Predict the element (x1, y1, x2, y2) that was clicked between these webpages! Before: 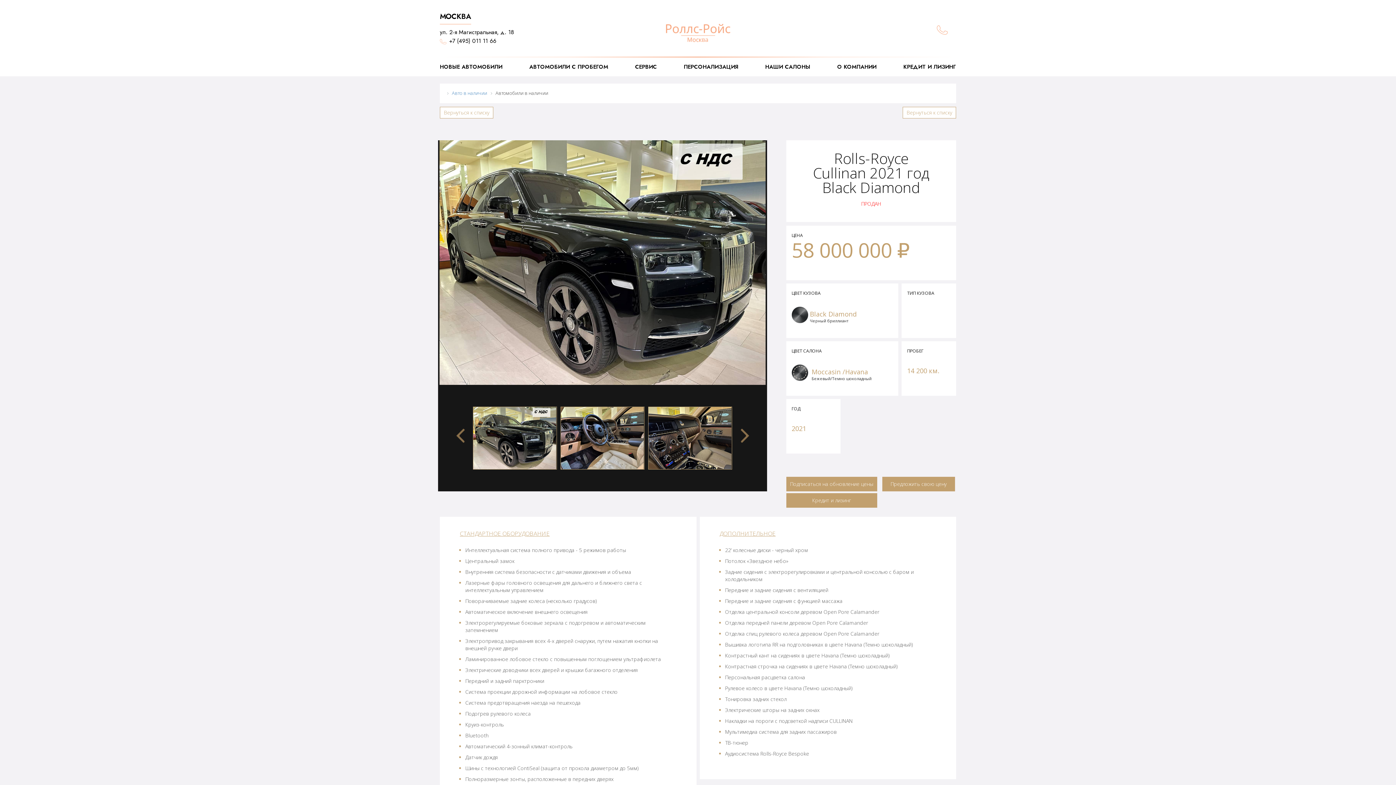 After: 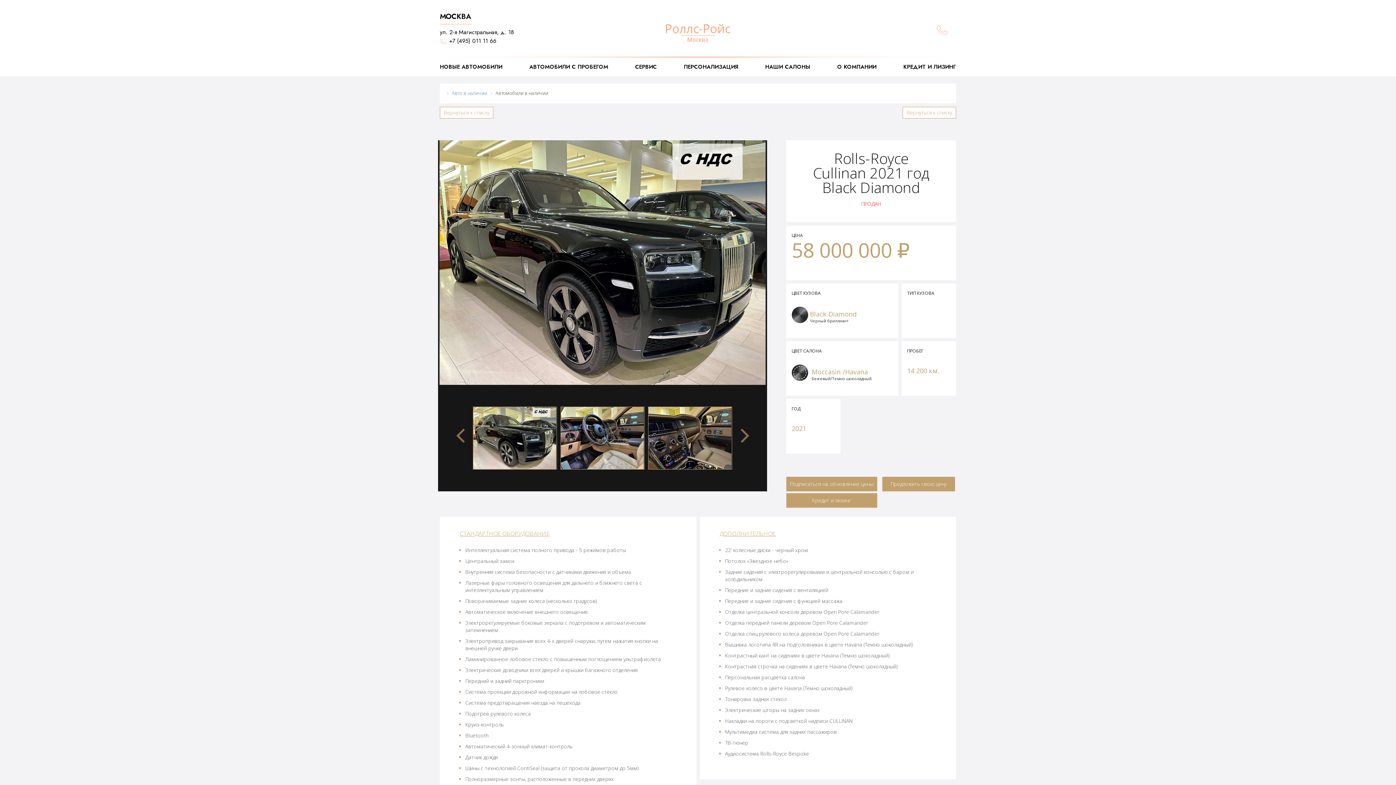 Action: bbox: (791, 307, 806, 328)